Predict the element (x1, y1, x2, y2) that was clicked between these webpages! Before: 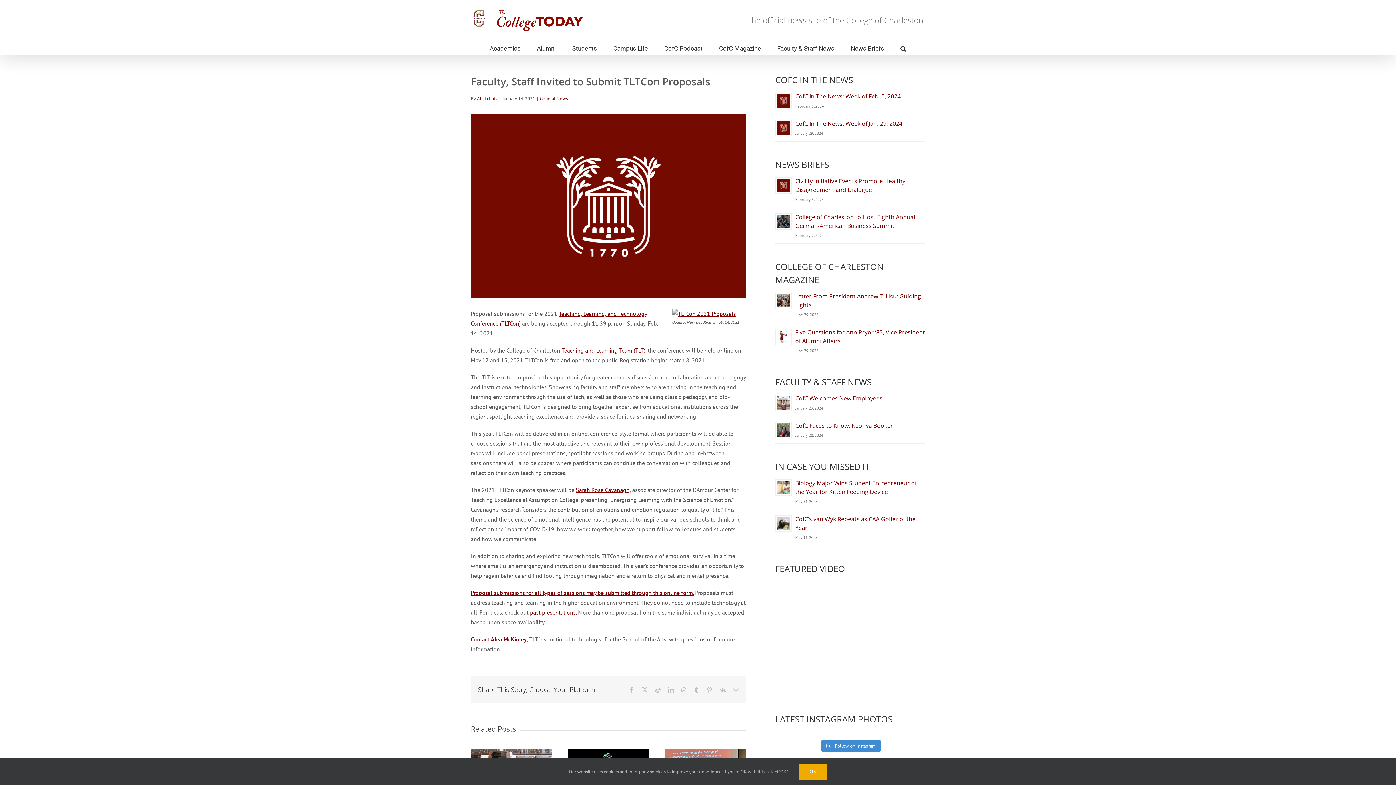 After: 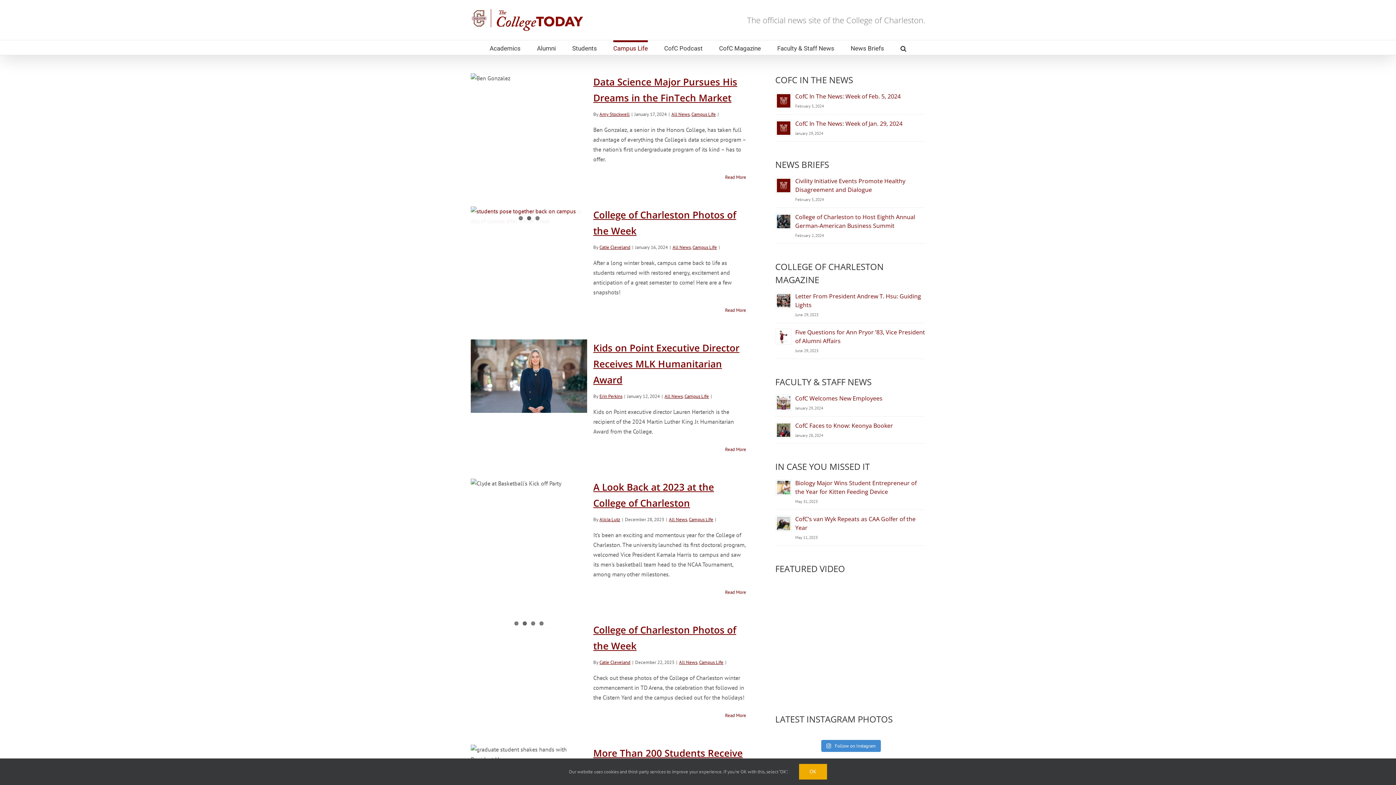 Action: label: Campus Life bbox: (613, 40, 648, 54)